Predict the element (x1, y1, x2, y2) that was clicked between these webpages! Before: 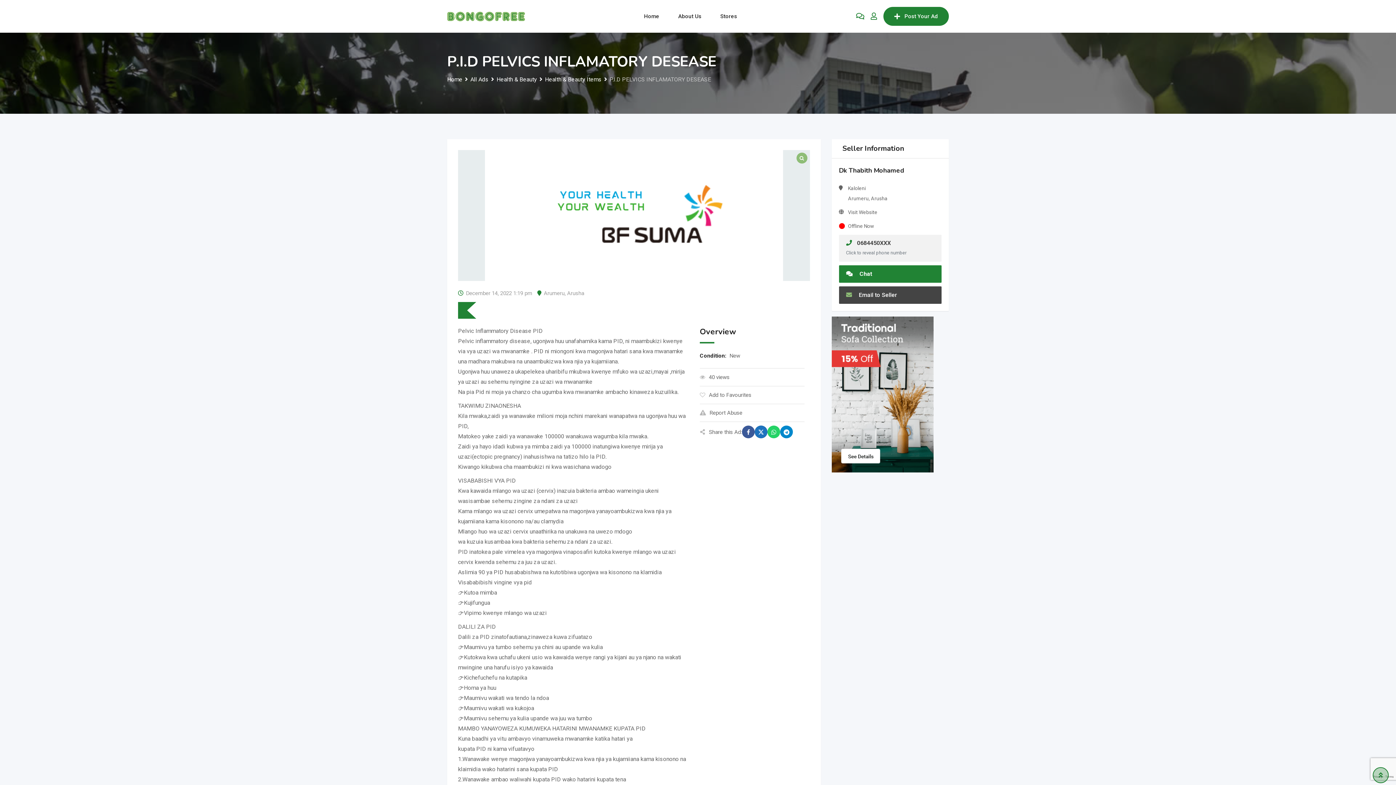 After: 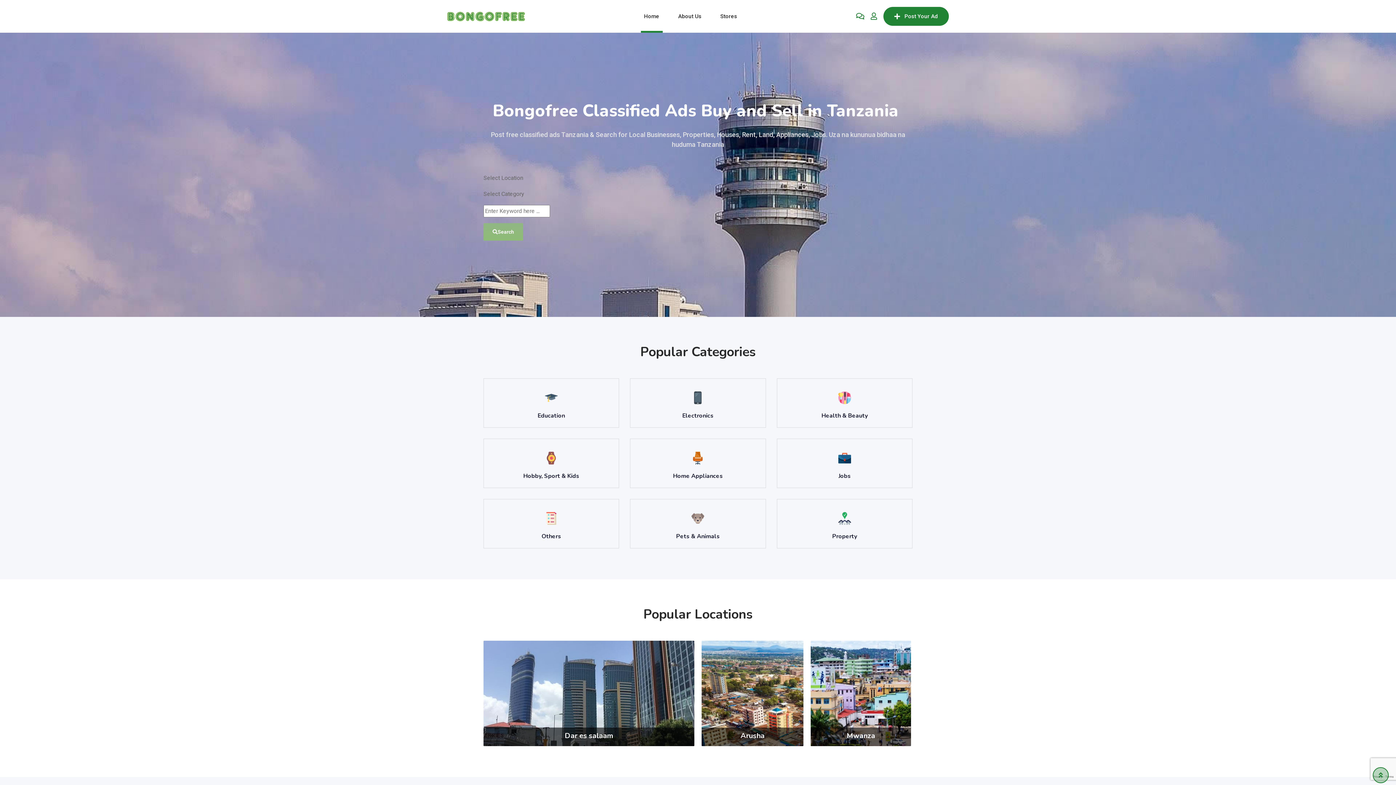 Action: bbox: (447, 12, 525, 19)